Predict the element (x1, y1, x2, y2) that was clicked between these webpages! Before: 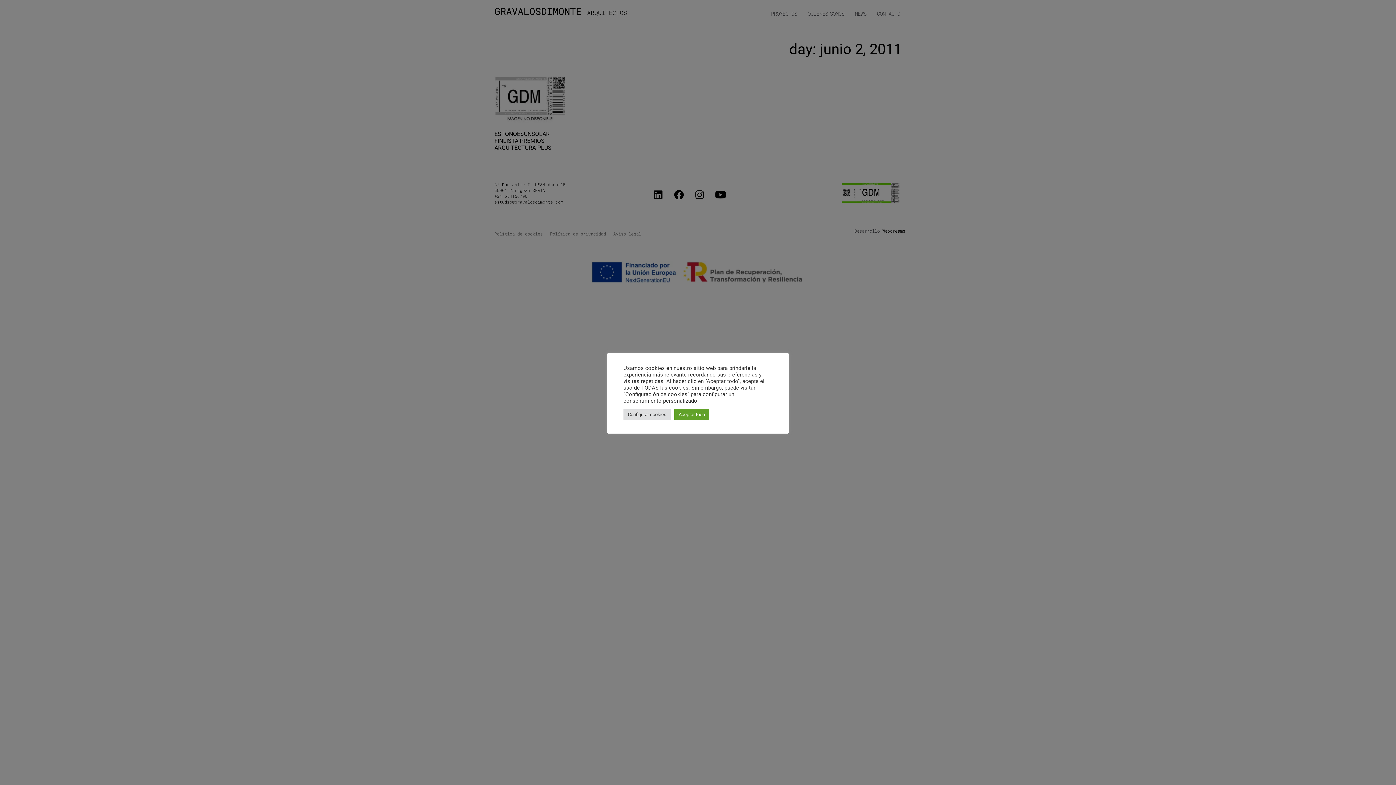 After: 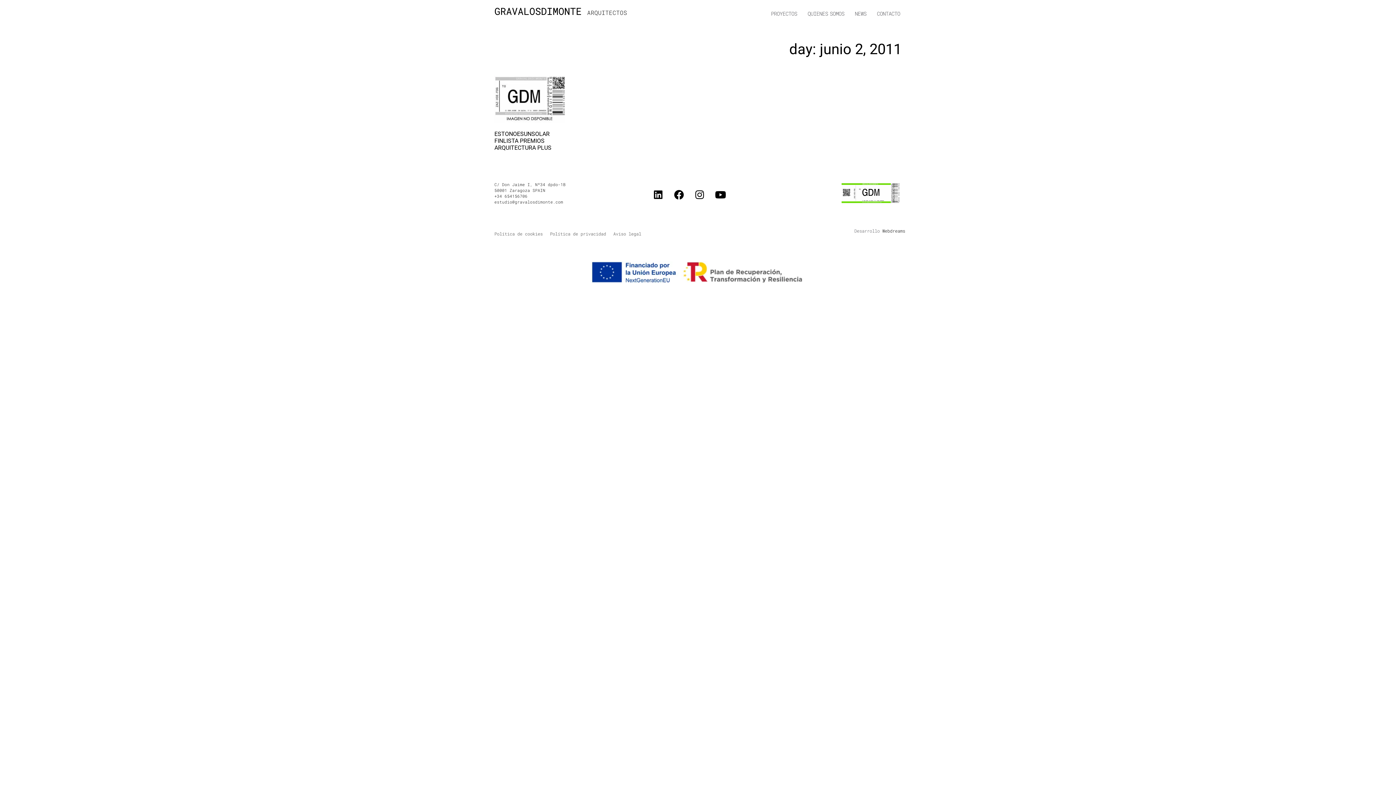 Action: label: Aceptar todo bbox: (674, 408, 709, 420)